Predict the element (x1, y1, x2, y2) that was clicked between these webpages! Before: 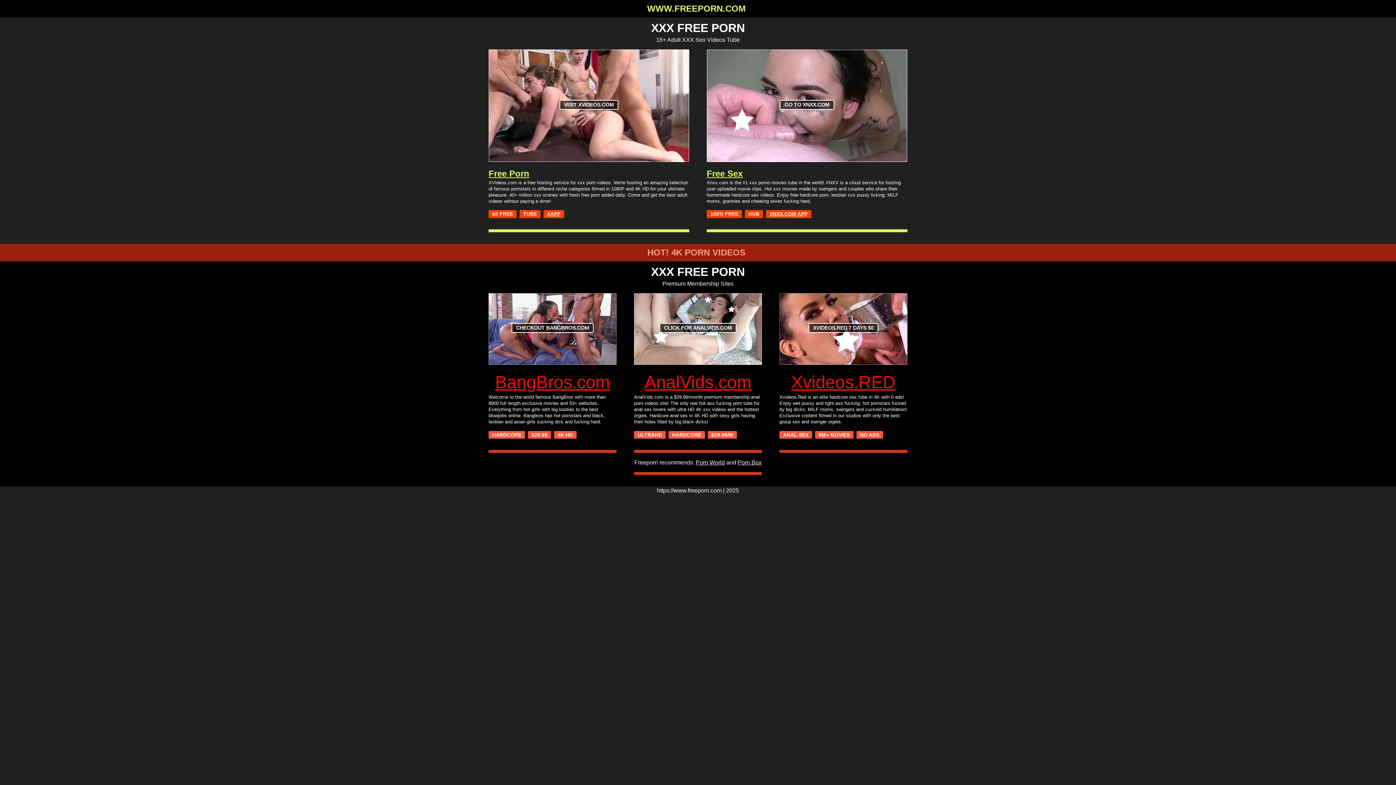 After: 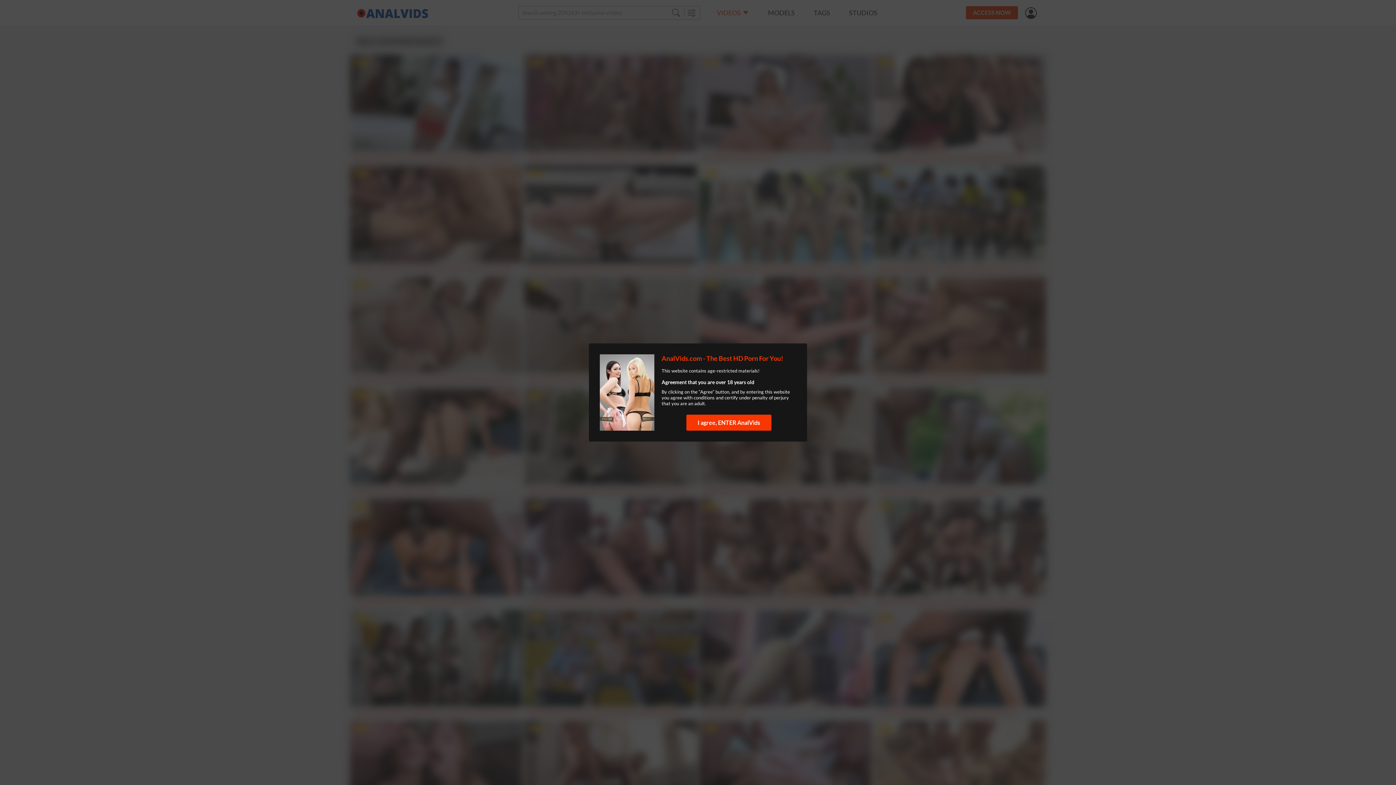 Action: bbox: (634, 370, 762, 394) label: AnalVids.com